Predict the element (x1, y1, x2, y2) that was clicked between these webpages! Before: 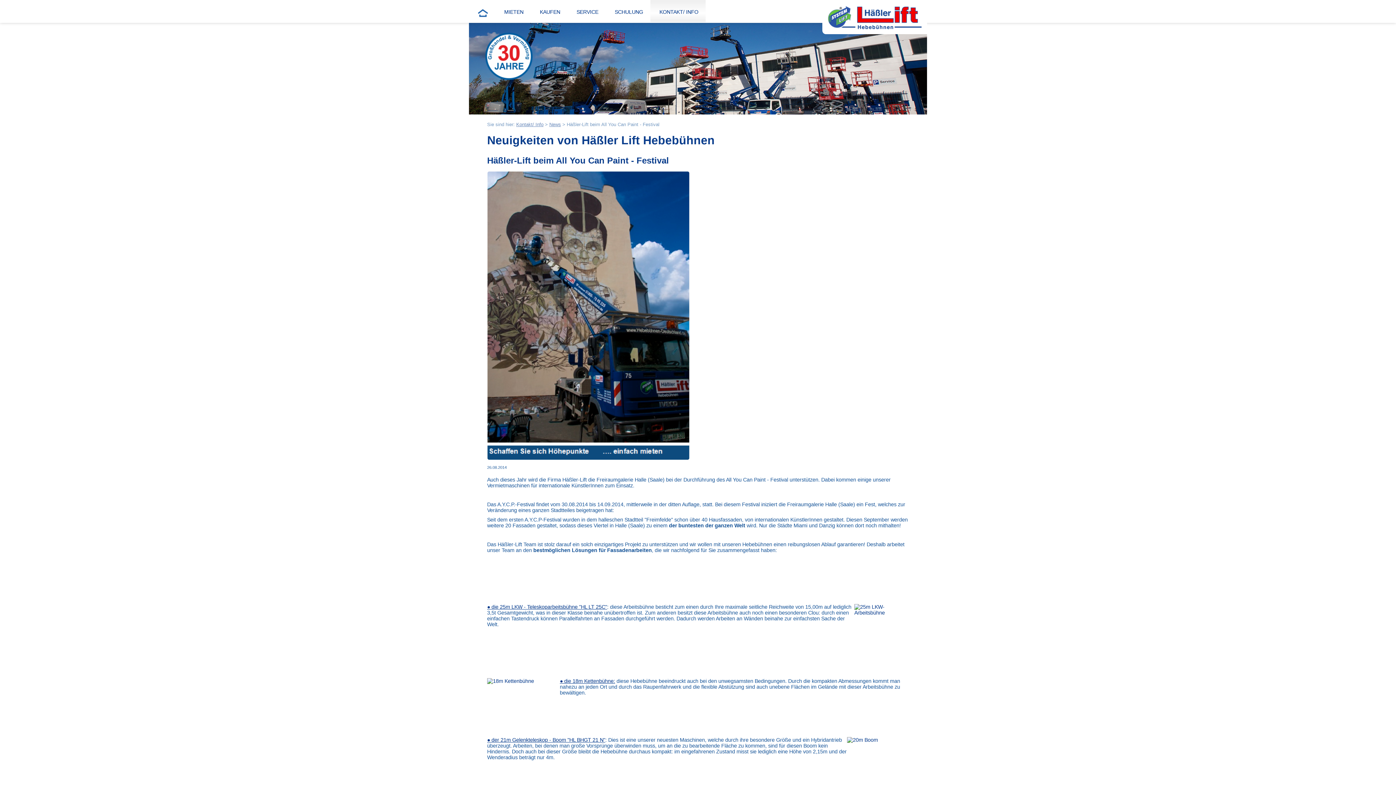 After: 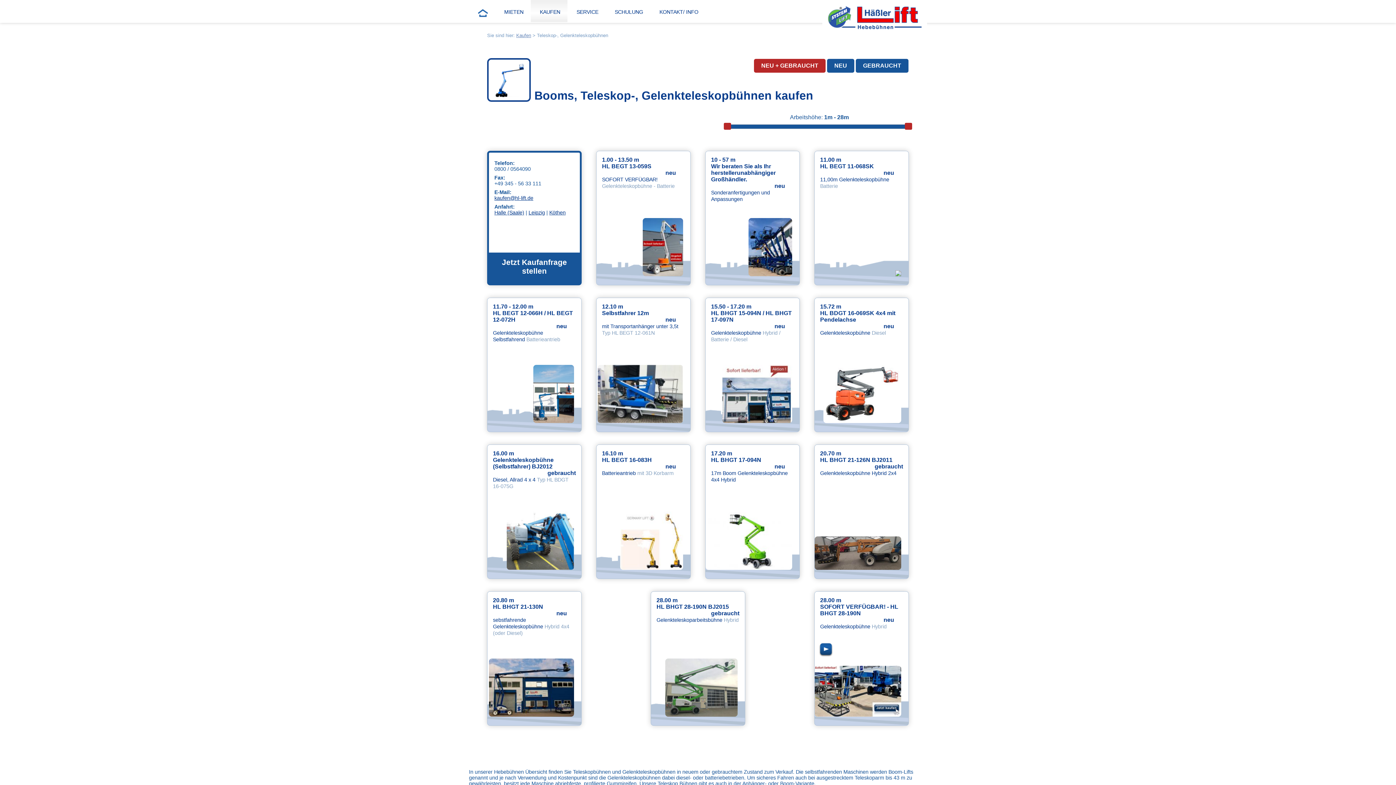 Action: bbox: (487, 737, 605, 743) label: ● der 21m Gelenkteleskop - Boom "HL BHGT 21 N"